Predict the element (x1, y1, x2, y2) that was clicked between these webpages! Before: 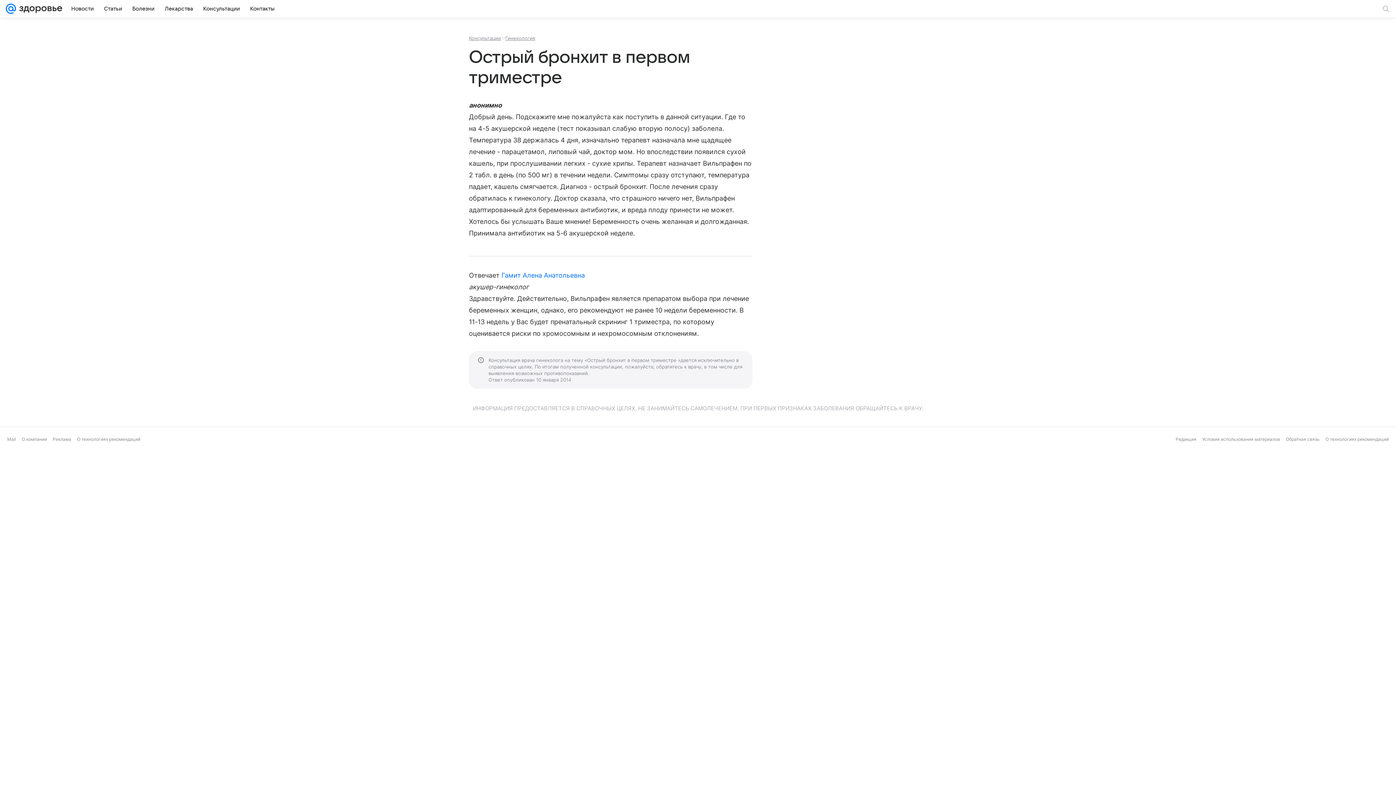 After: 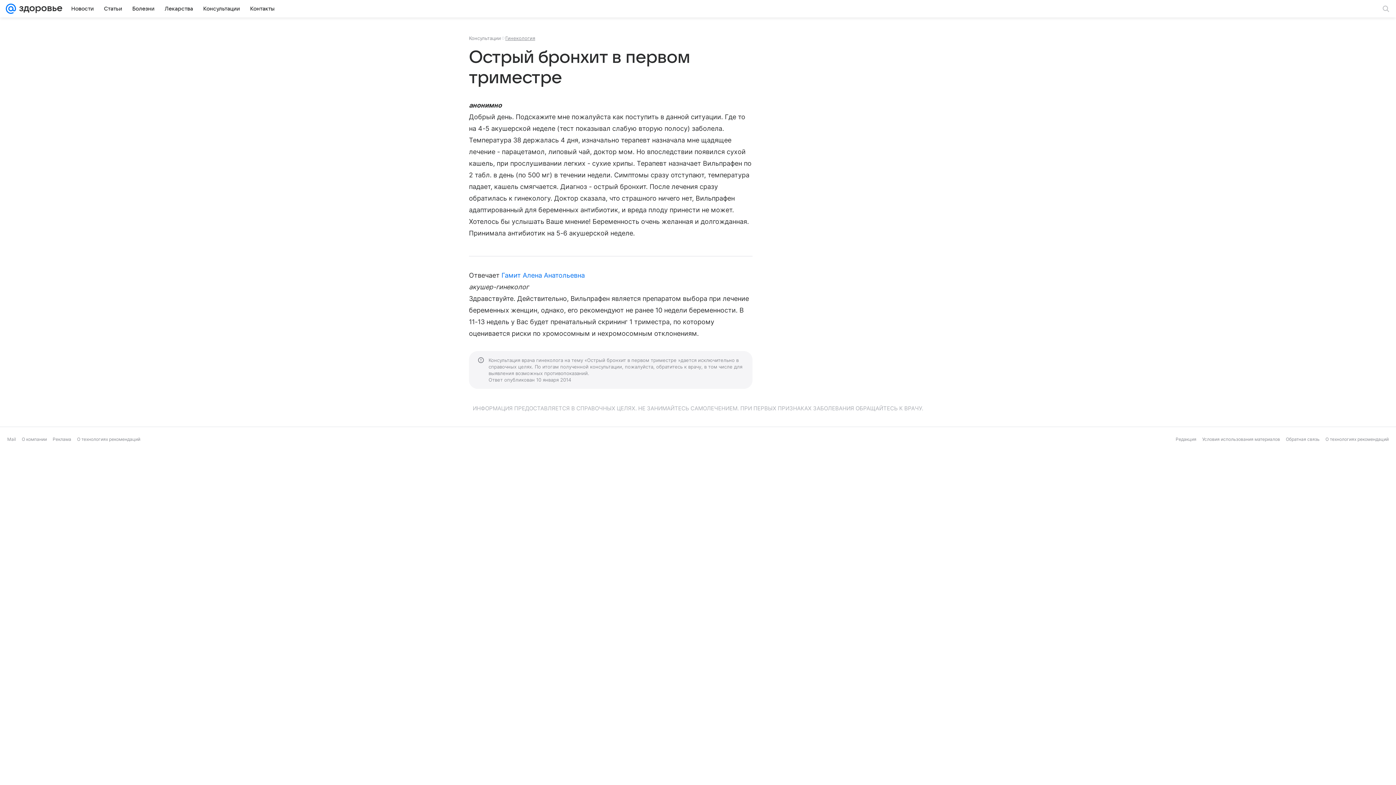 Action: bbox: (469, 35, 501, 41) label: Консультации